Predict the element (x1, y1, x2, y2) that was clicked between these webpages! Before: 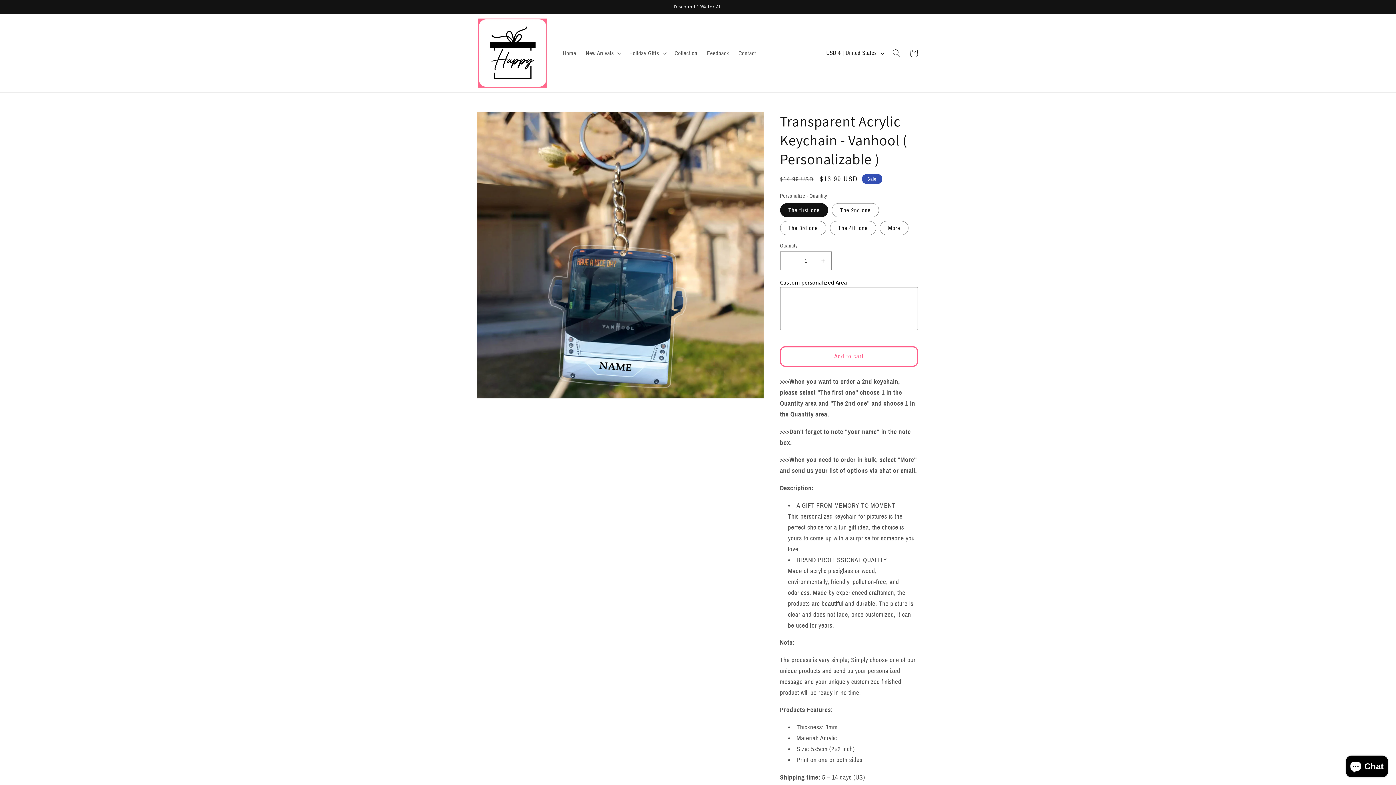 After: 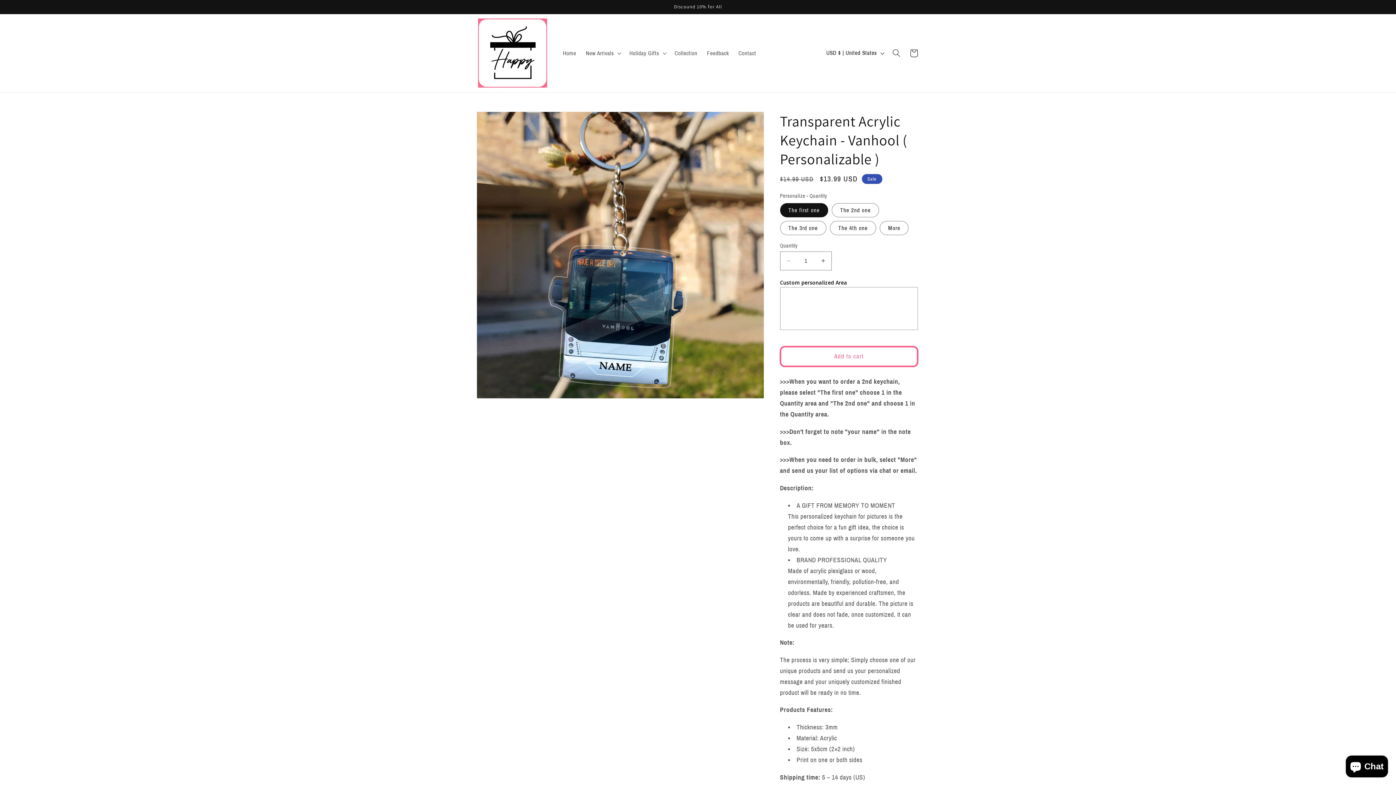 Action: bbox: (780, 346, 918, 366) label: Add to cart